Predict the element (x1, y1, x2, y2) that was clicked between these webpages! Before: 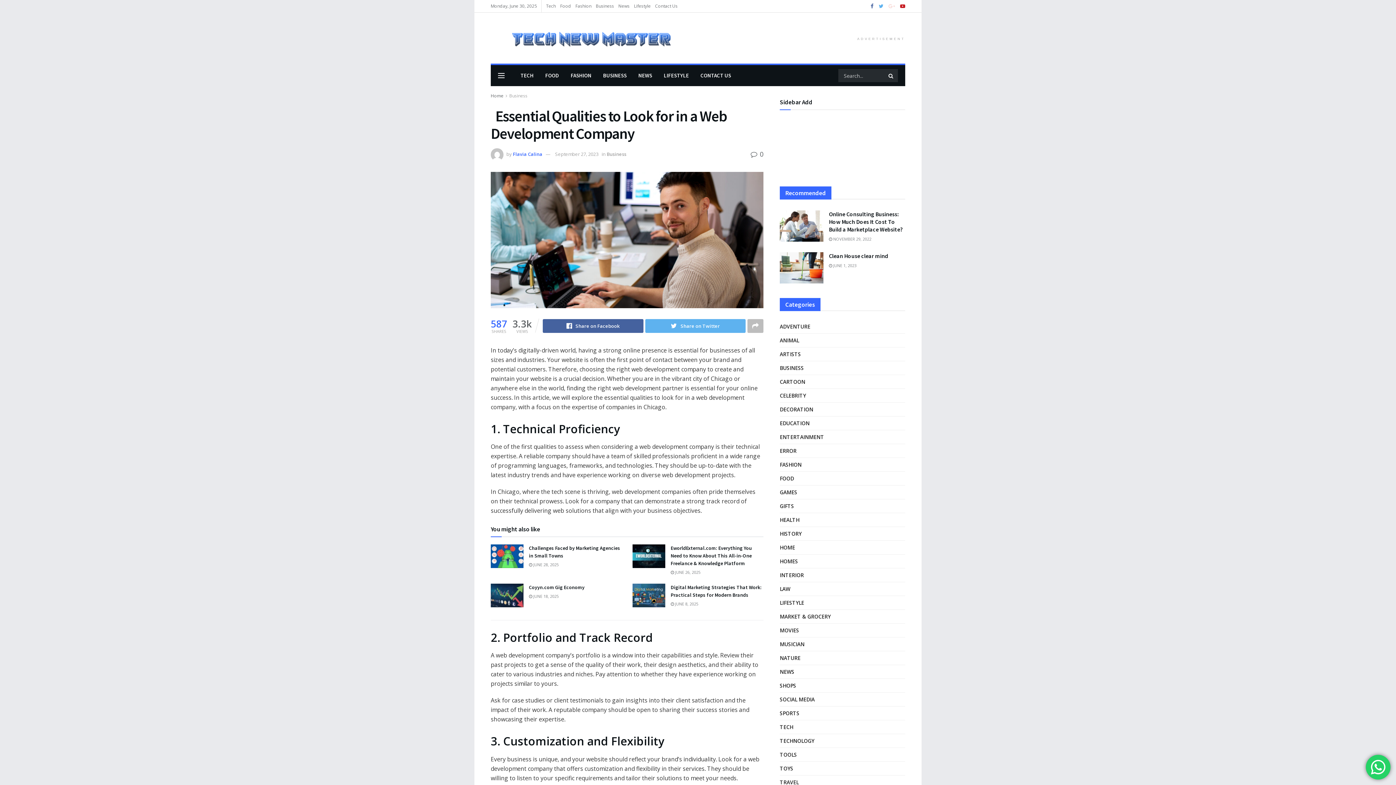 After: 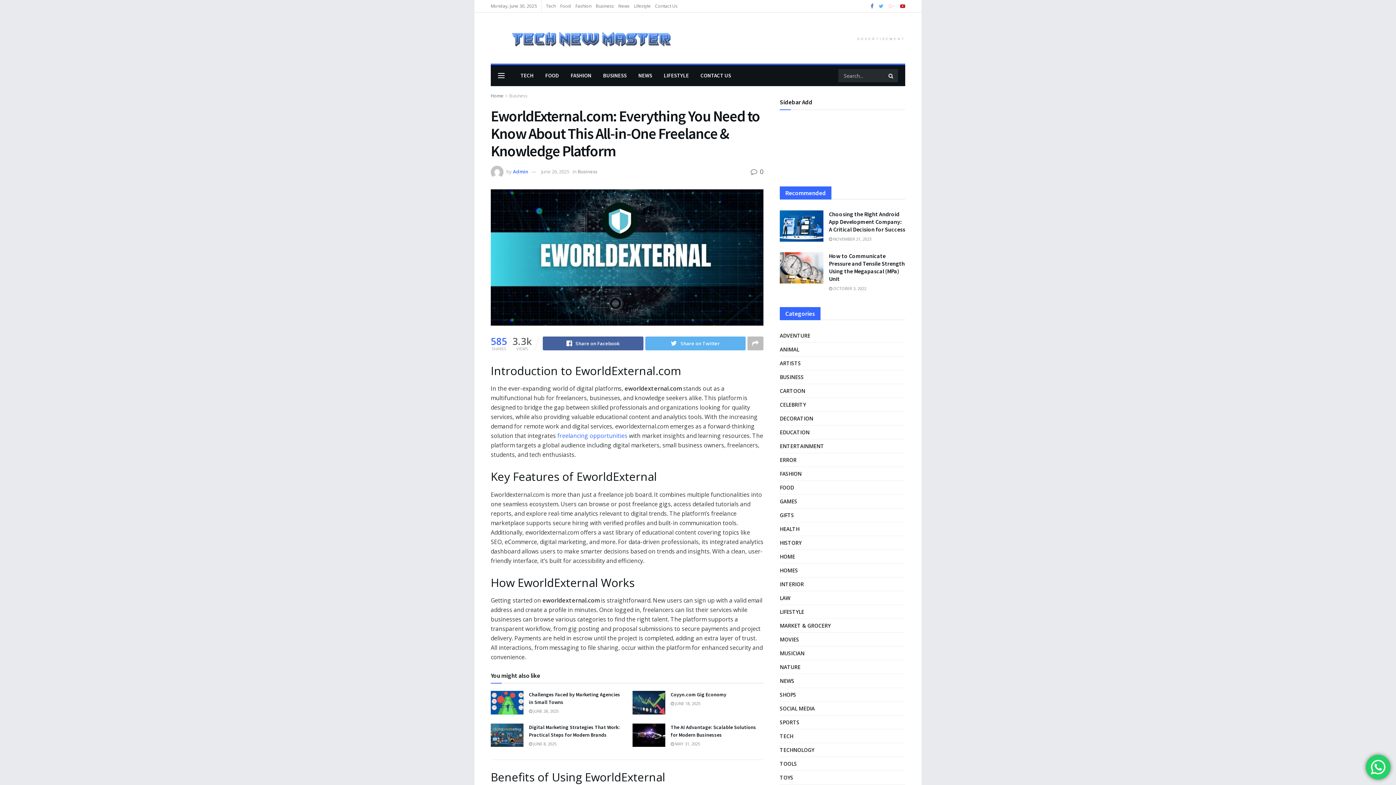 Action: bbox: (670, 569, 700, 575) label:  JUNE 26, 2025